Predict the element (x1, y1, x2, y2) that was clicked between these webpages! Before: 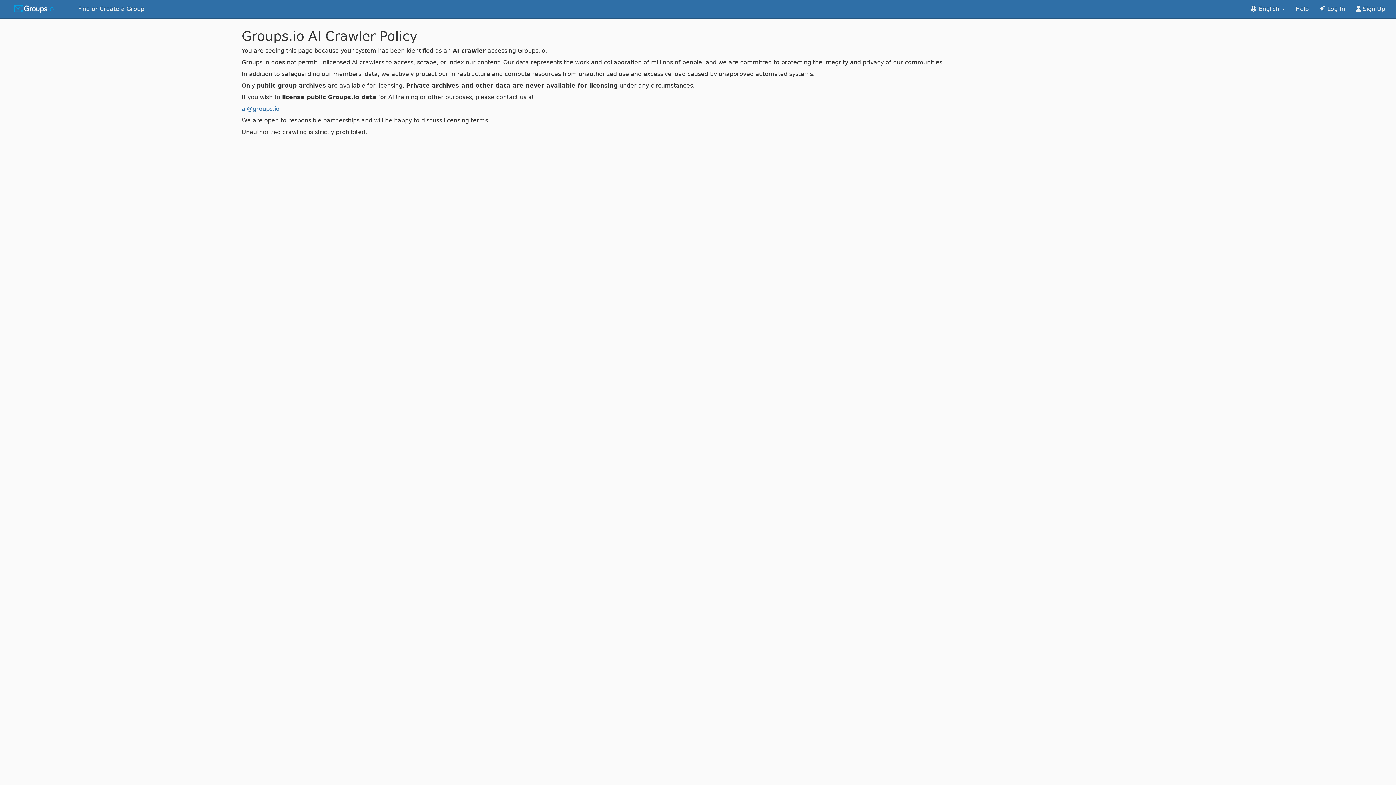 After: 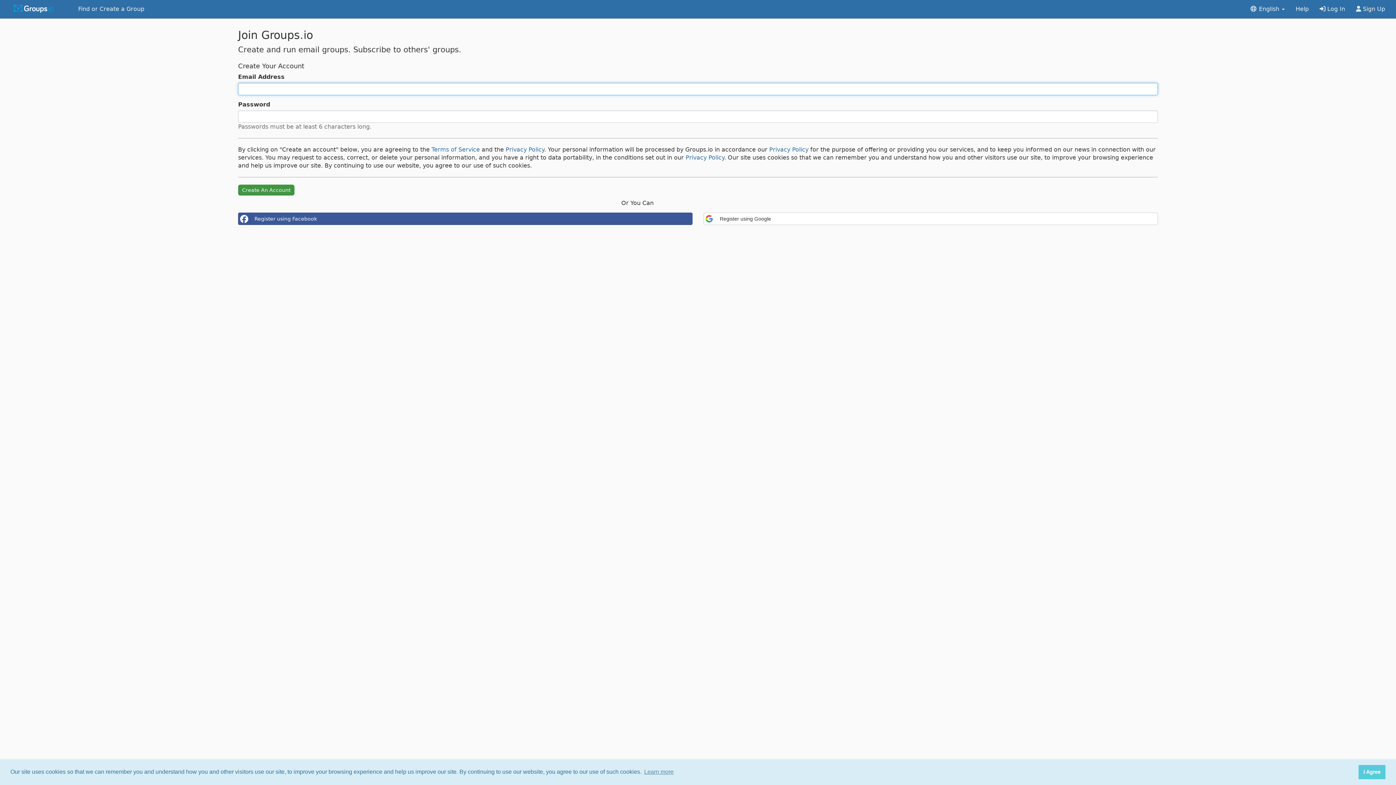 Action: label:  Sign Up bbox: (1350, 0, 1390, 18)